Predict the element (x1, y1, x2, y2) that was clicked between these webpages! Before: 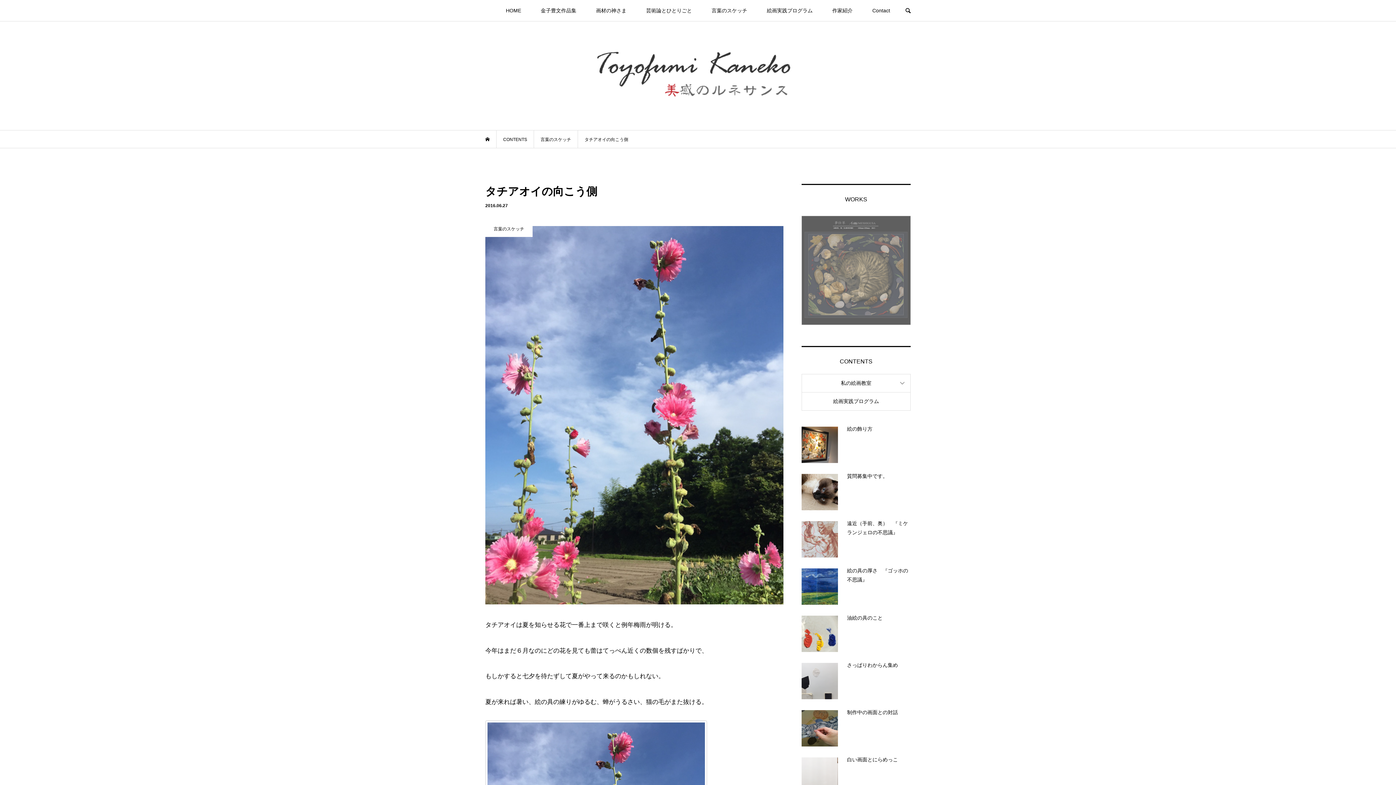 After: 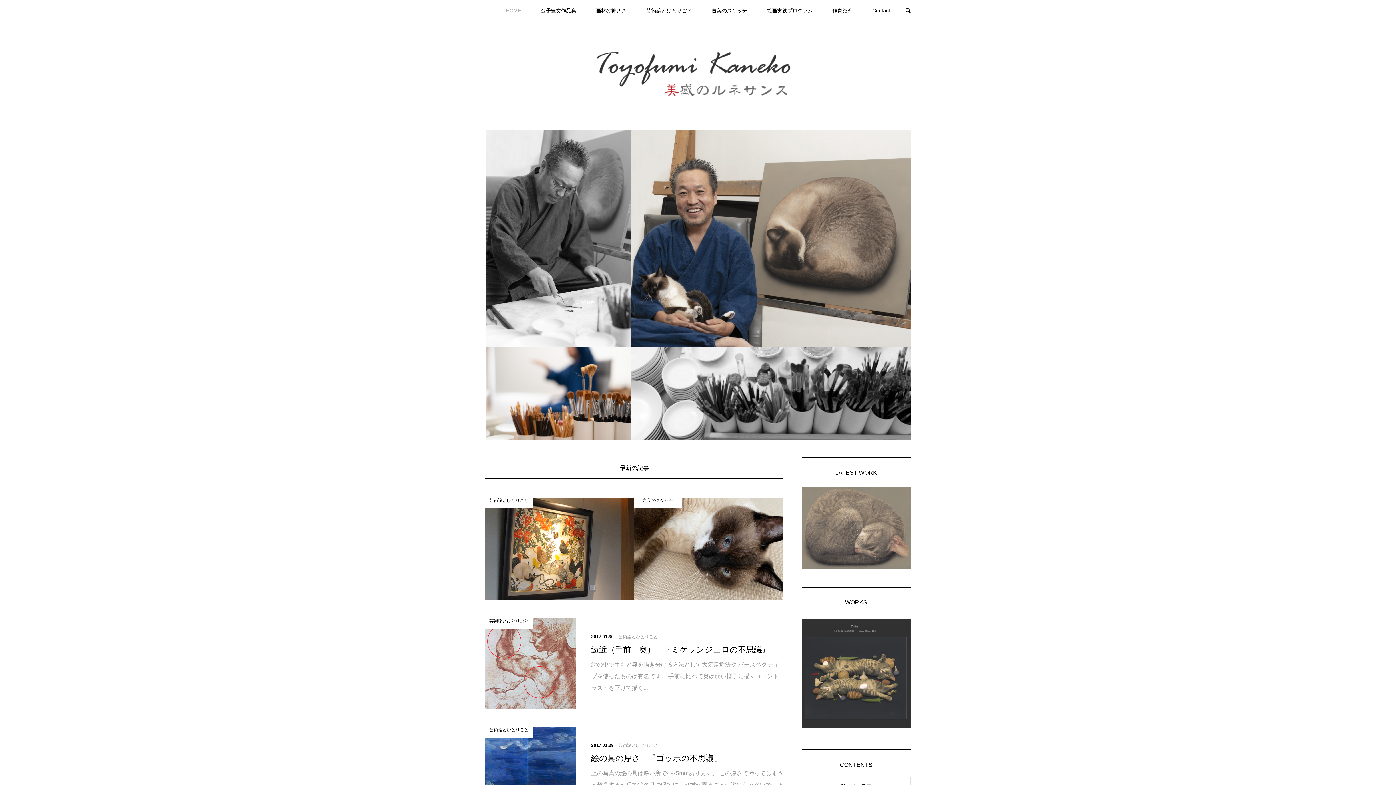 Action: bbox: (496, 0, 530, 21) label: HOME